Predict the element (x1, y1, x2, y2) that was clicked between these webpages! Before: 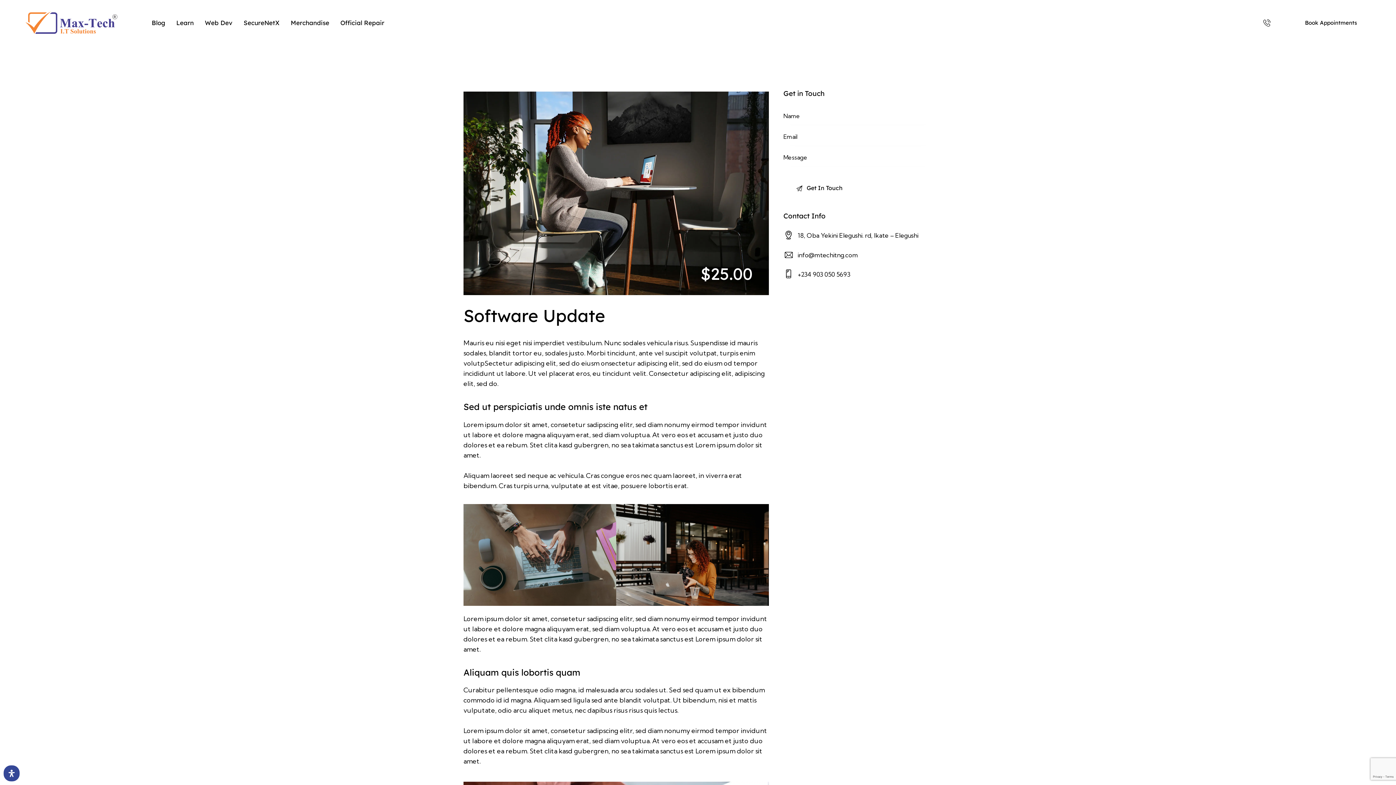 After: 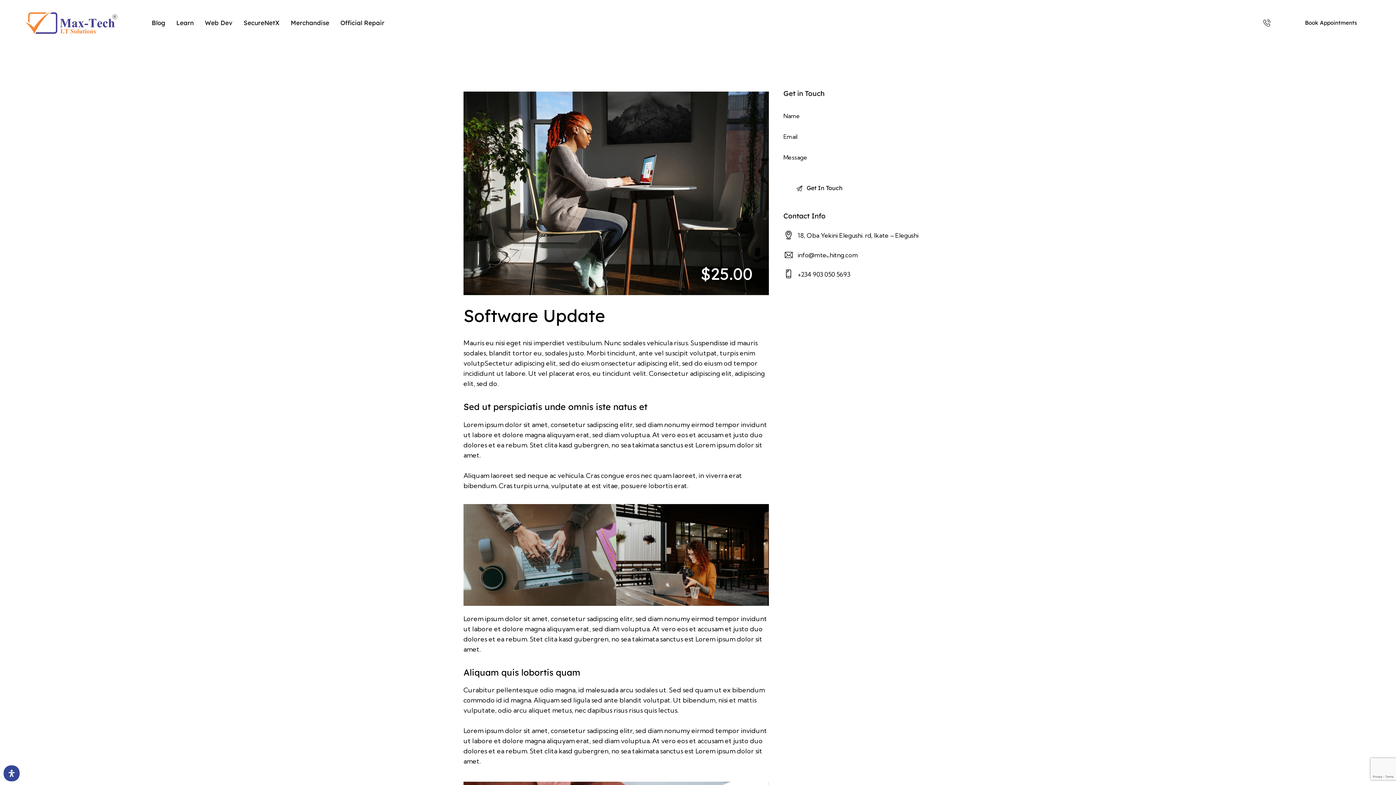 Action: label: info@mtechitng.com bbox: (797, 251, 858, 258)